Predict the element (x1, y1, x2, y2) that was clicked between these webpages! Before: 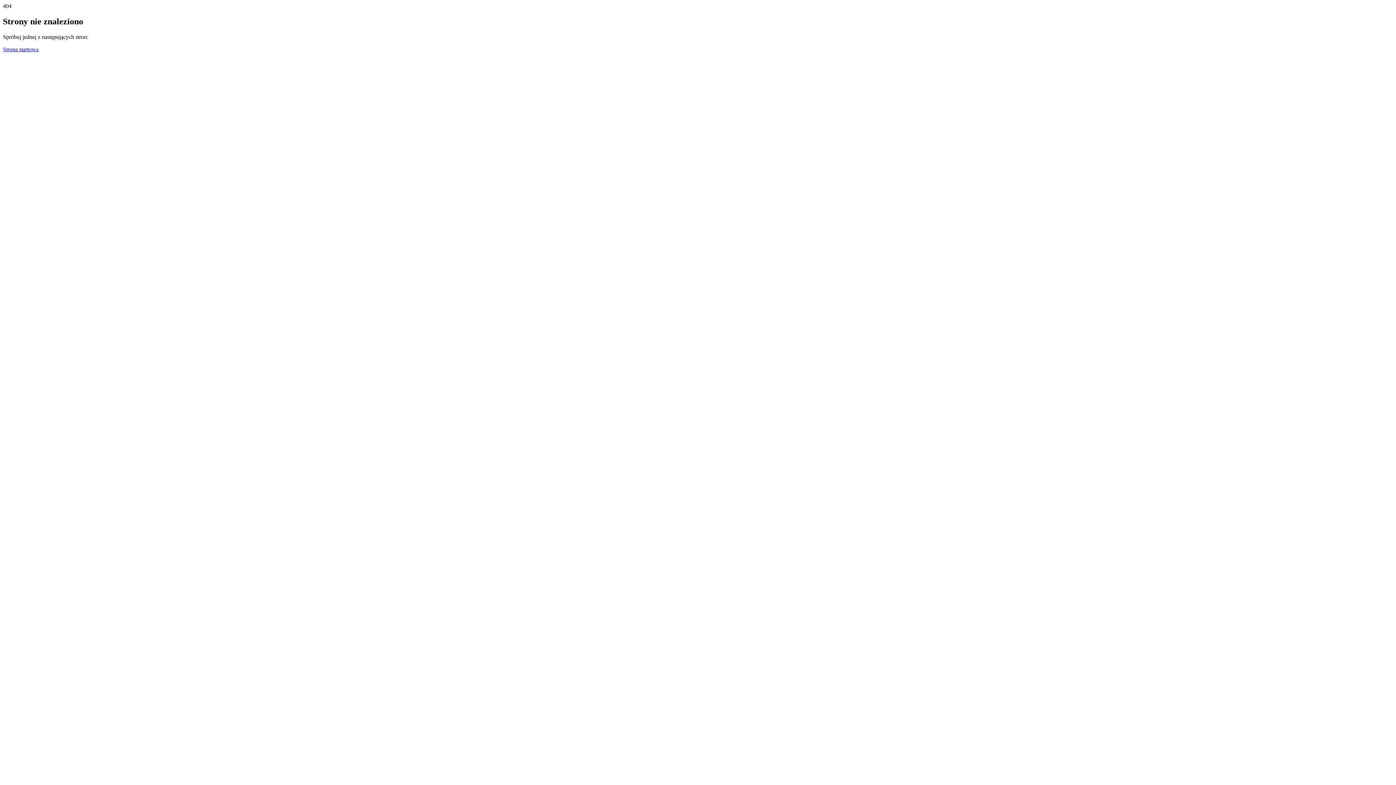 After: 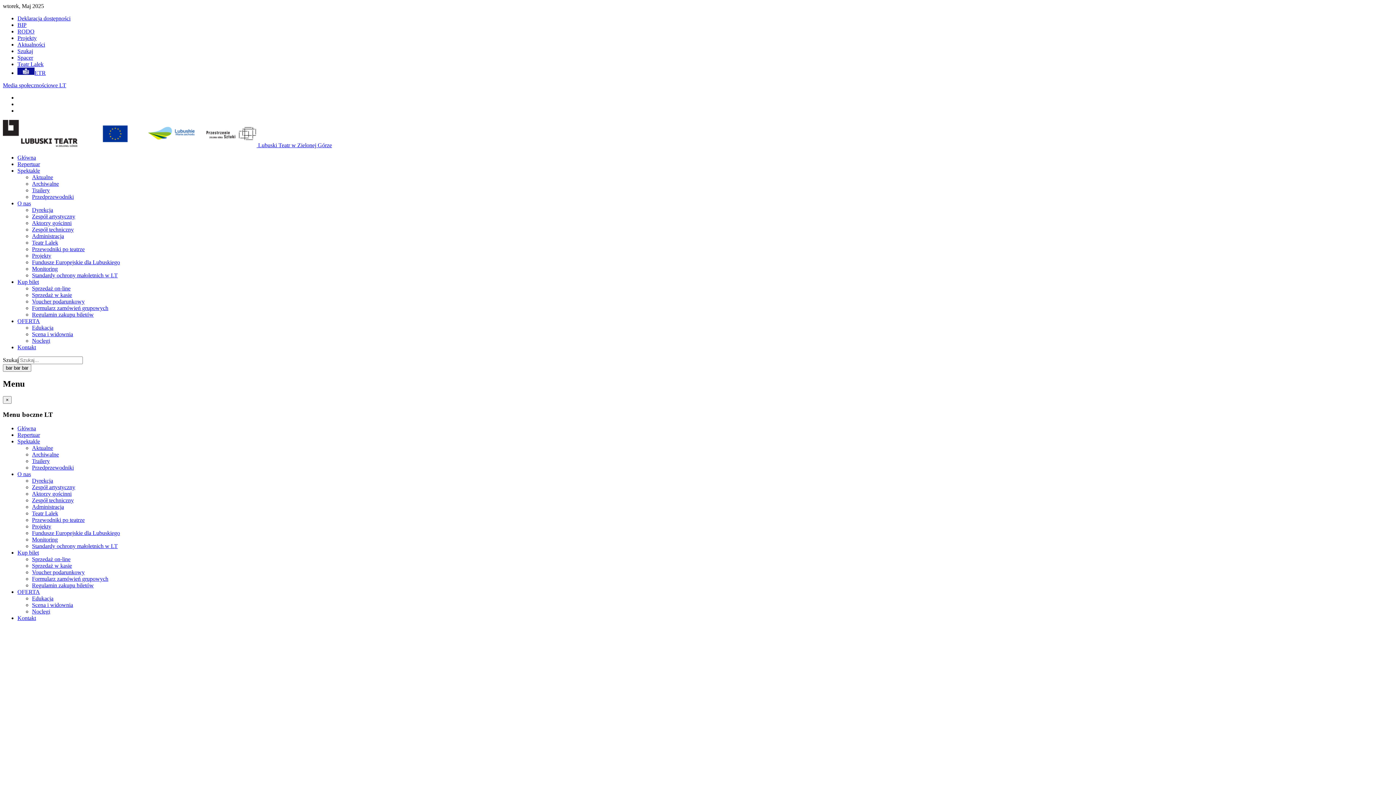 Action: label: Strona startowa bbox: (2, 46, 38, 52)